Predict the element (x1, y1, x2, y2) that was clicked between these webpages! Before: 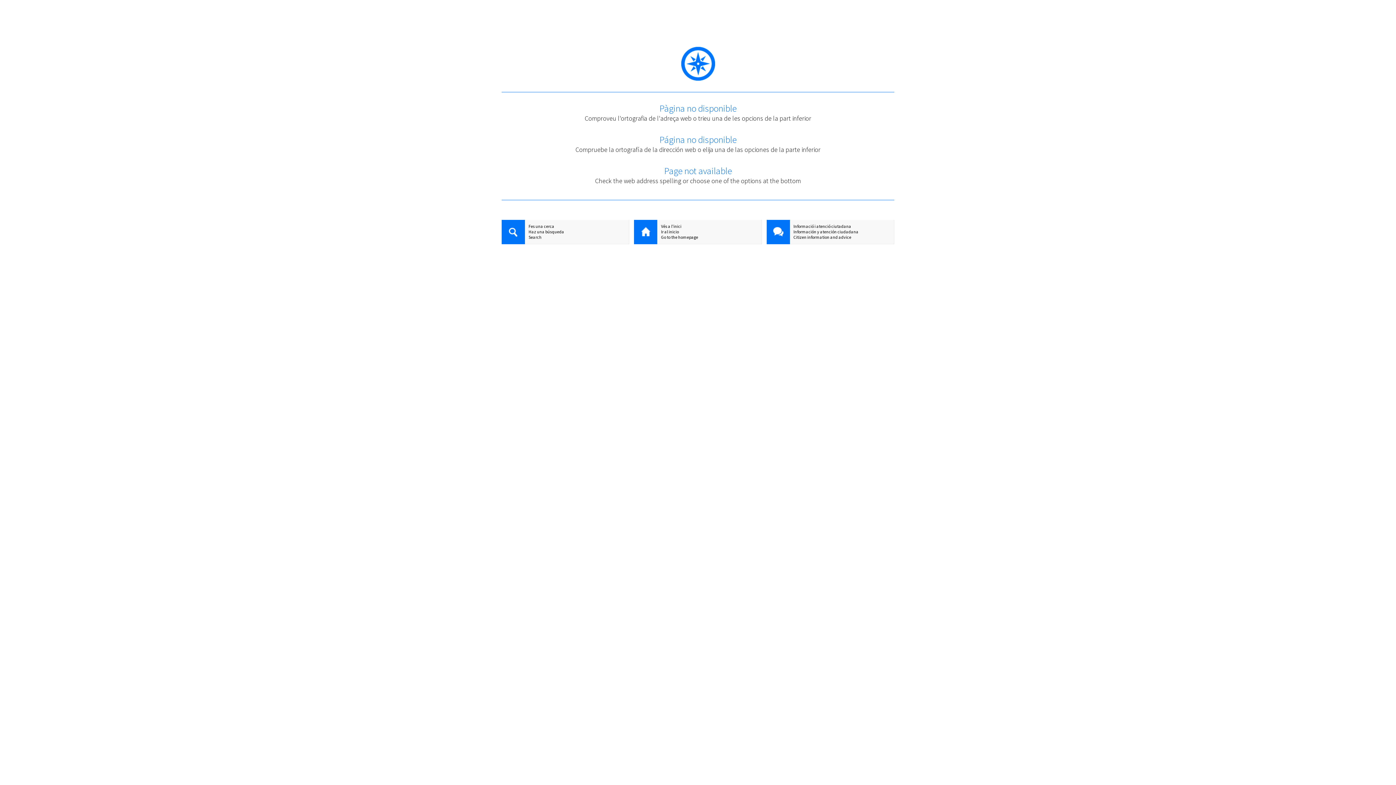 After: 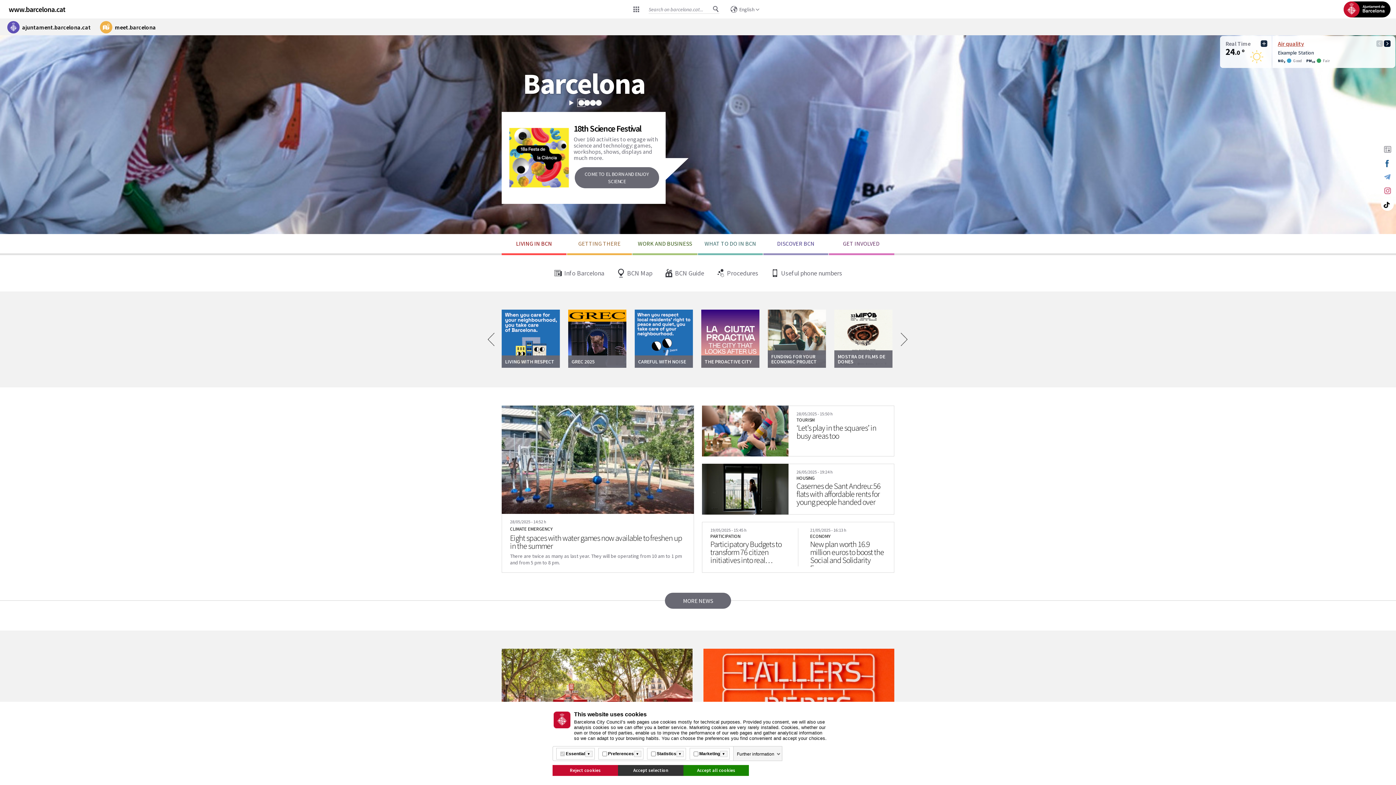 Action: label: Go to the homepage bbox: (634, 234, 761, 240)